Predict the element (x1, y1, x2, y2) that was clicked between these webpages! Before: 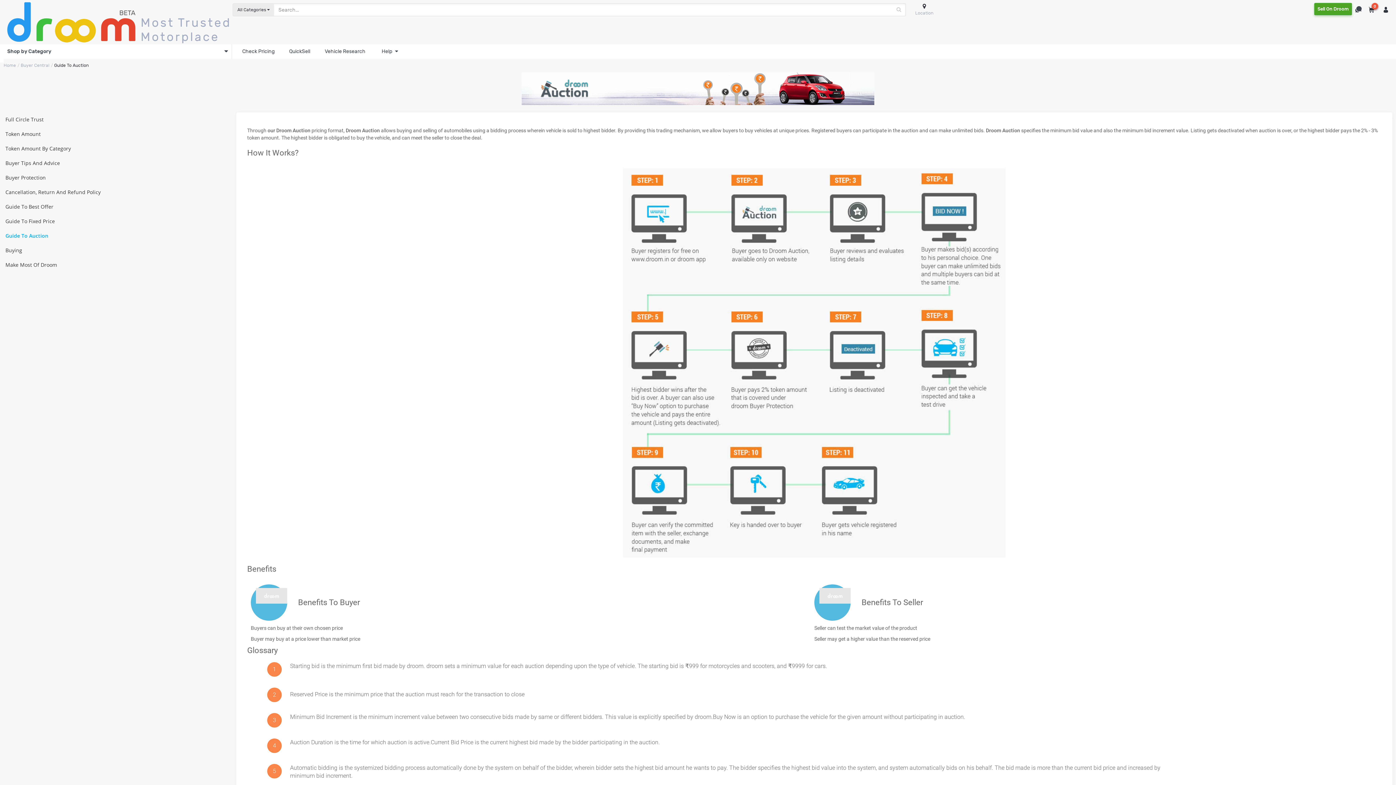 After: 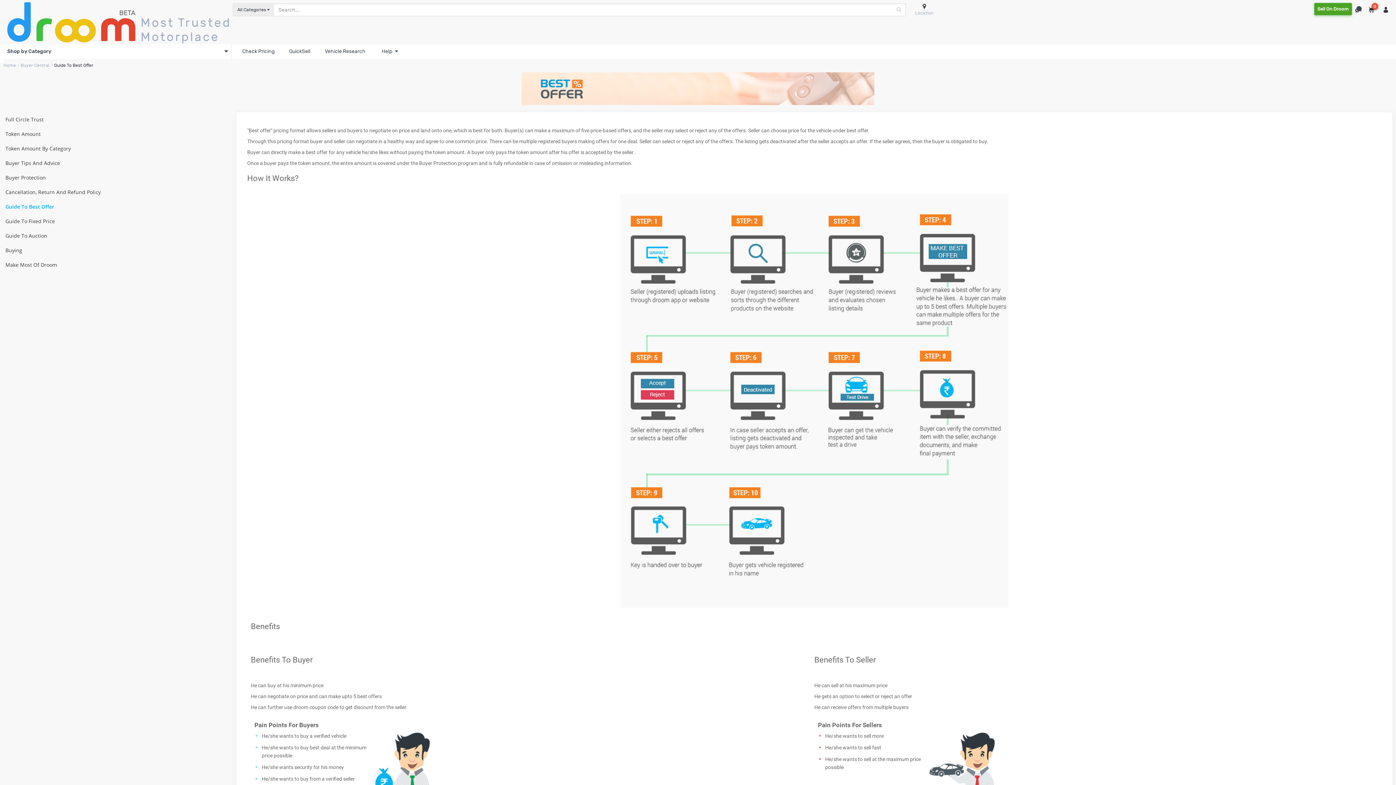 Action: bbox: (3, 199, 229, 214) label: Guide To Best Offer